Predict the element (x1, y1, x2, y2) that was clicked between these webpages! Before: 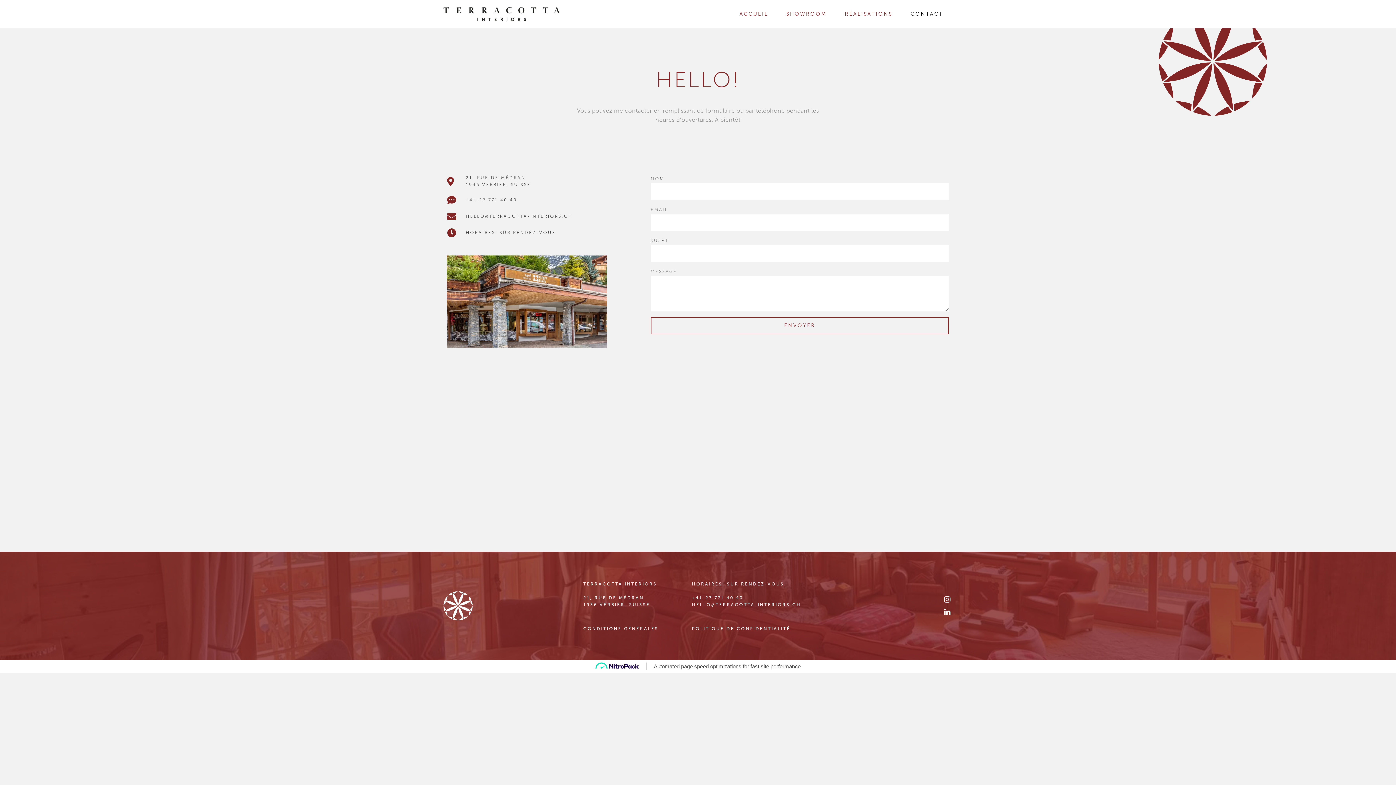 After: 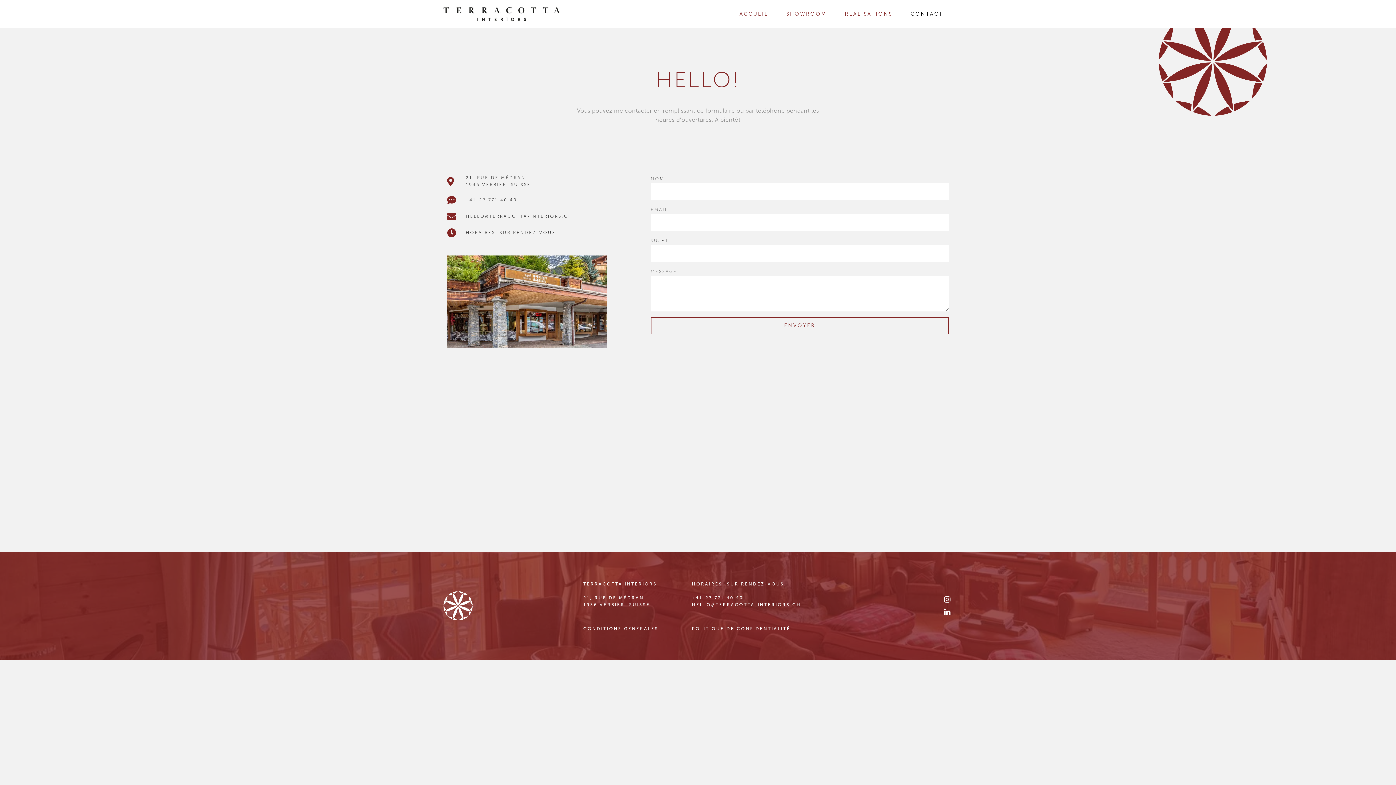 Action: bbox: (692, 595, 743, 600) label: +41-27 771 40 40